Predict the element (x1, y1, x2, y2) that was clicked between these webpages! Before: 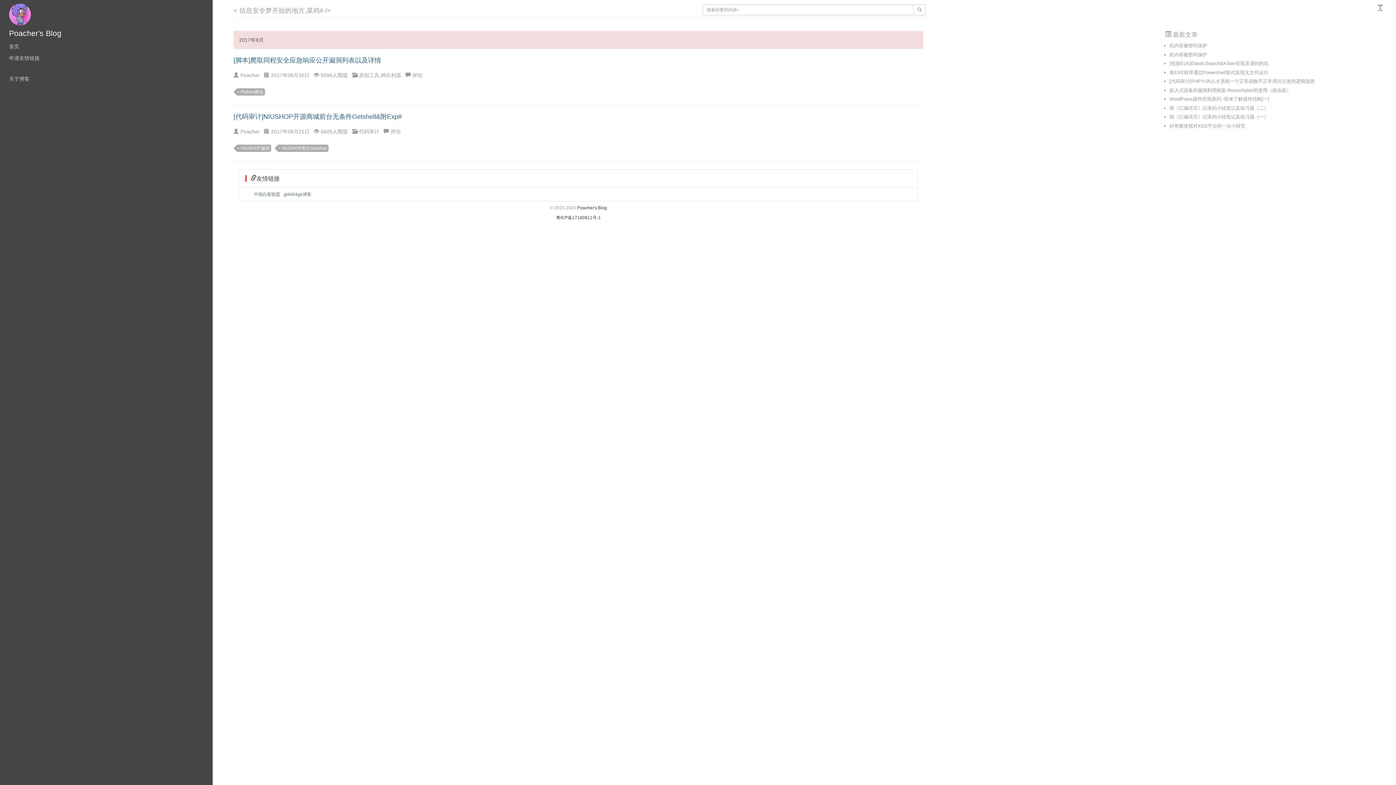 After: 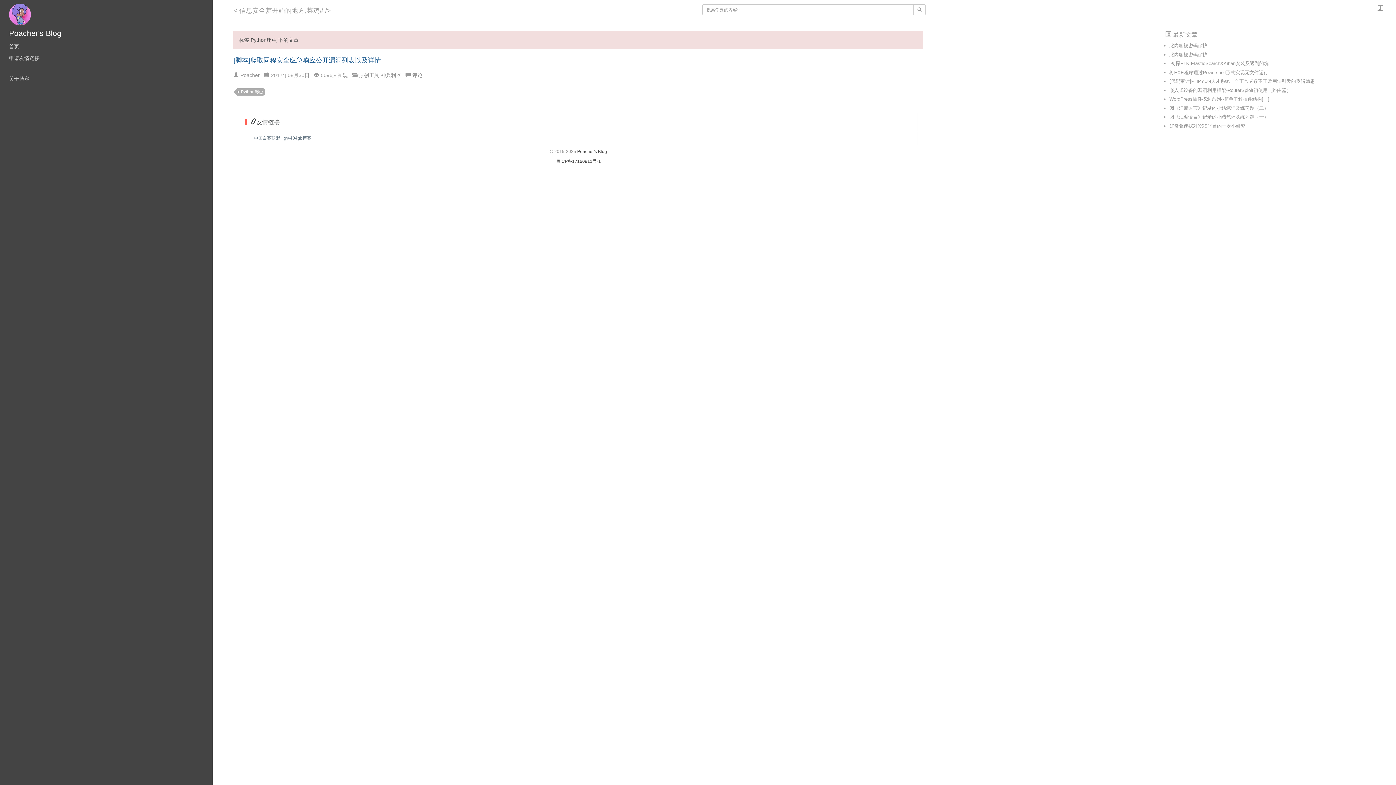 Action: label: Python爬虫 bbox: (237, 88, 265, 95)